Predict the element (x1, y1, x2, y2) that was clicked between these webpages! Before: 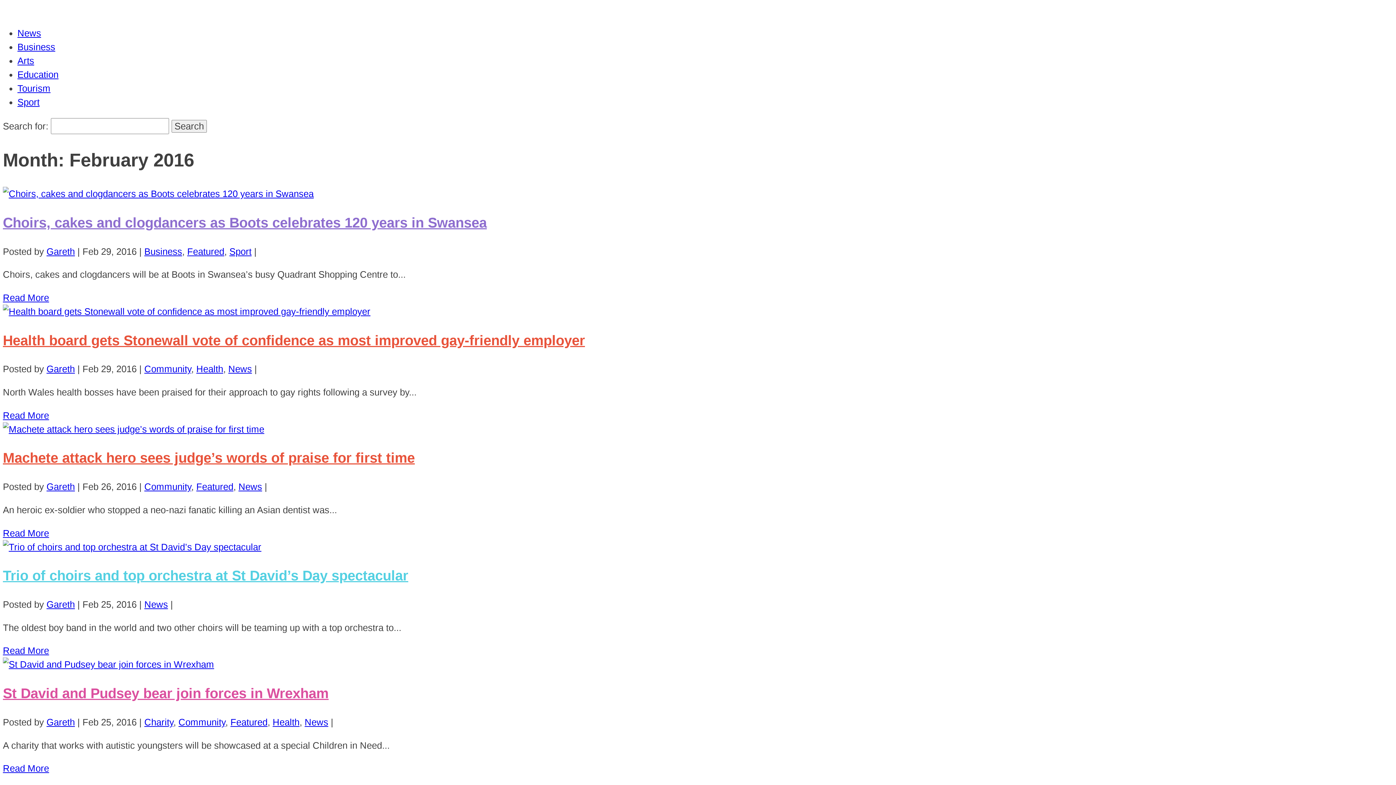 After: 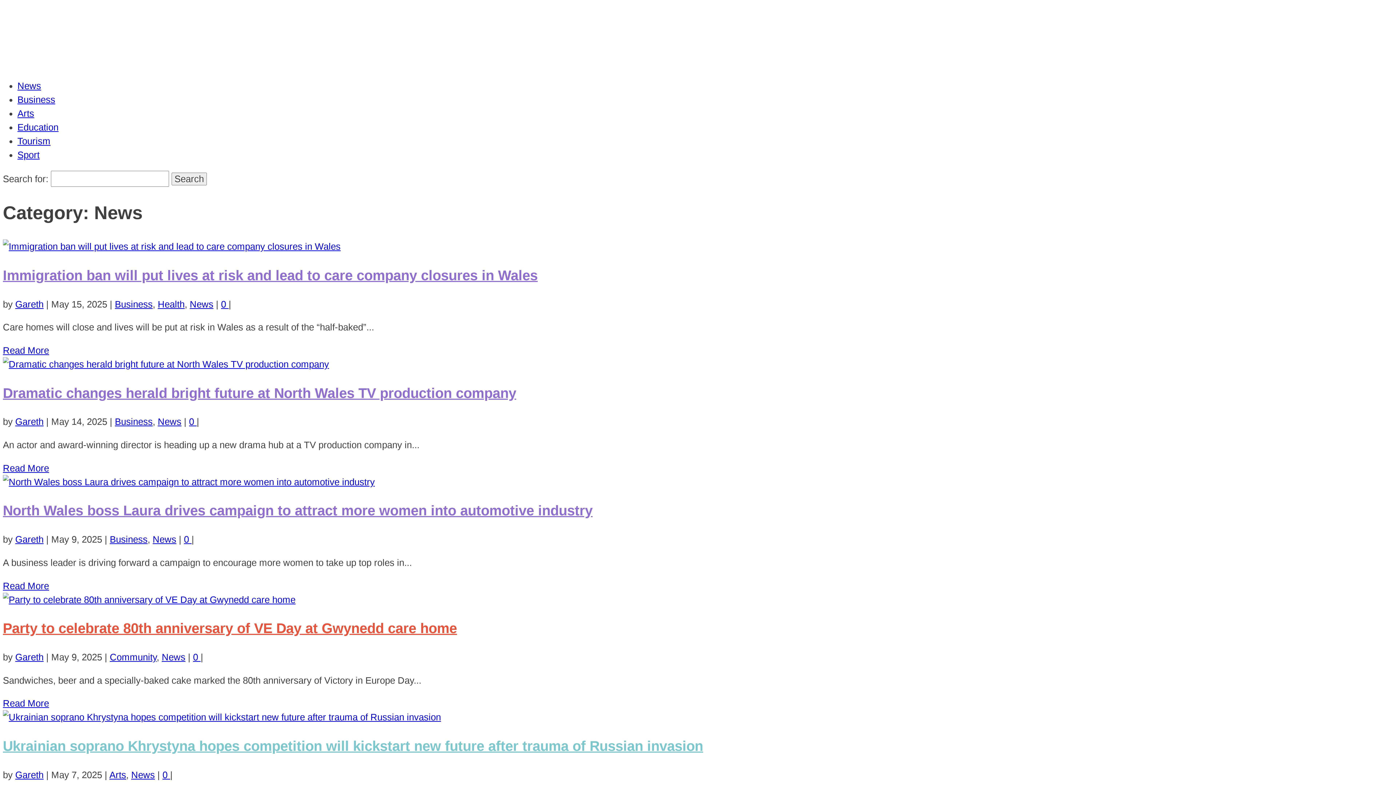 Action: label: News bbox: (238, 481, 262, 492)